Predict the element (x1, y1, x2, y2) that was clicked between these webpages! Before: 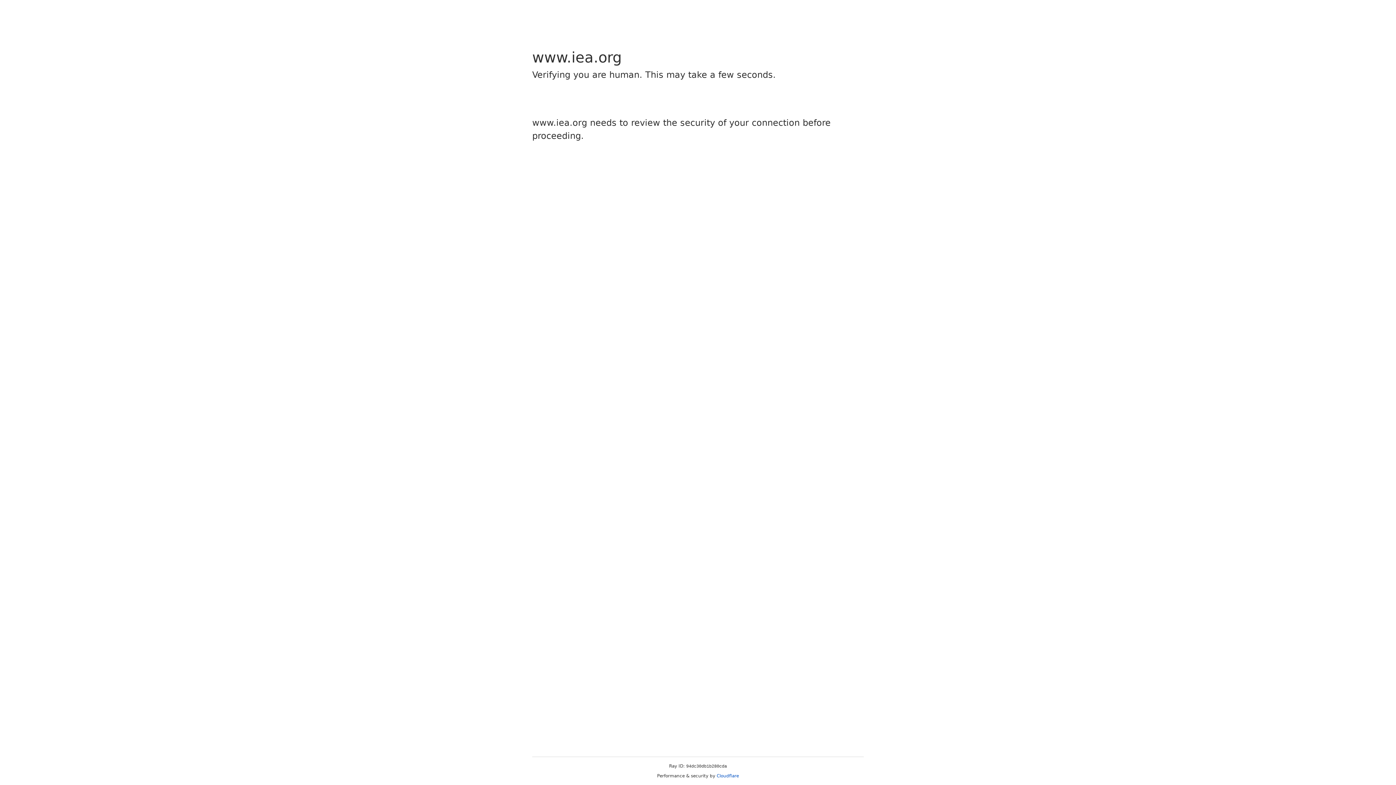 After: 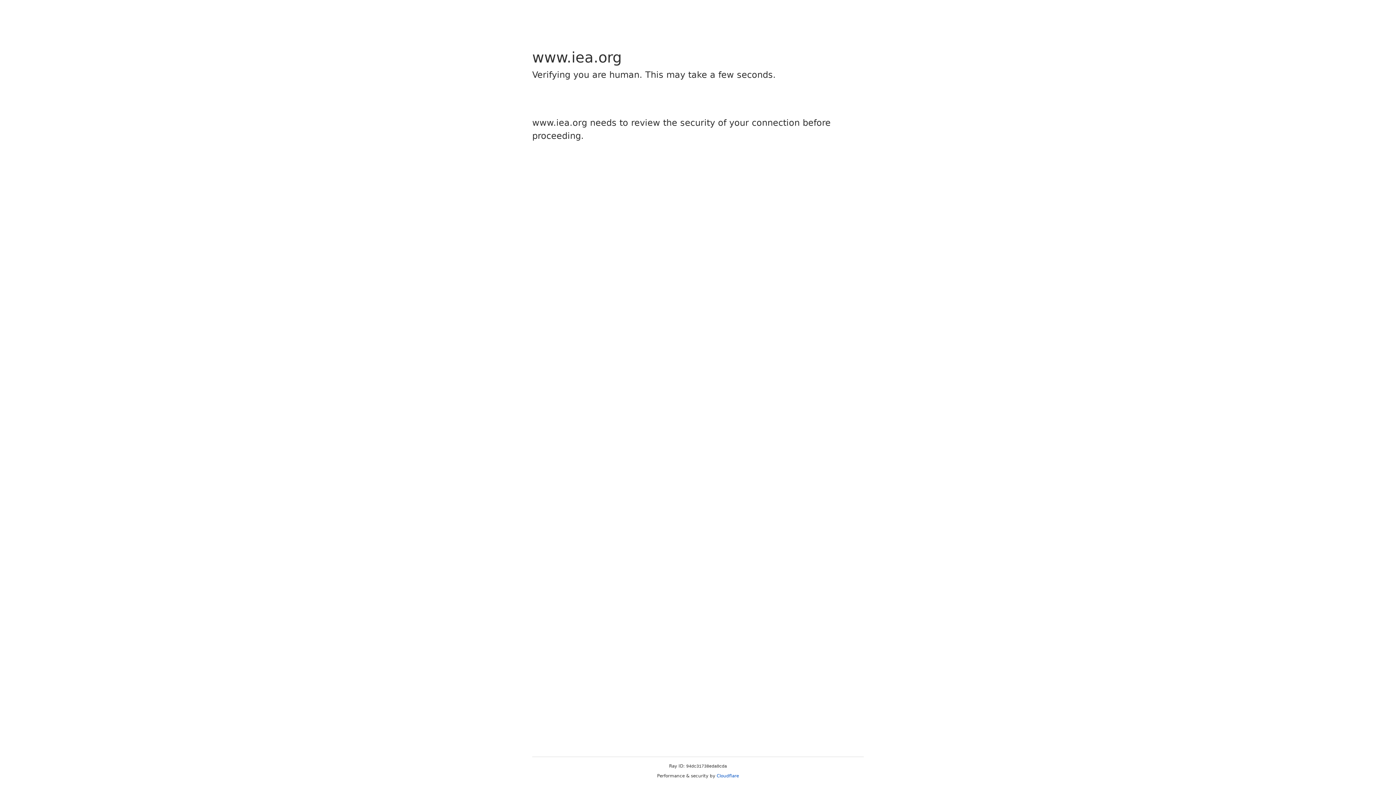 Action: label: Cloudflare bbox: (716, 773, 739, 778)